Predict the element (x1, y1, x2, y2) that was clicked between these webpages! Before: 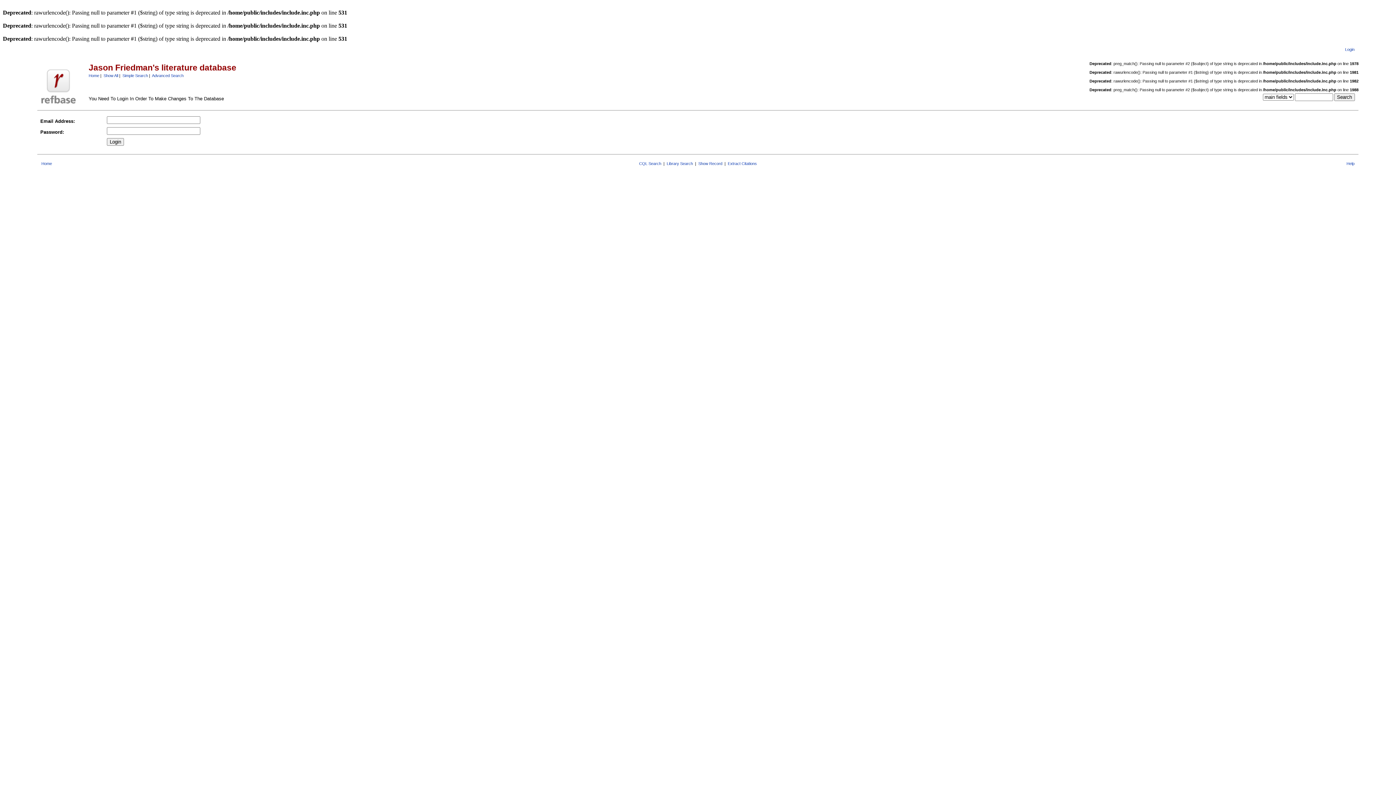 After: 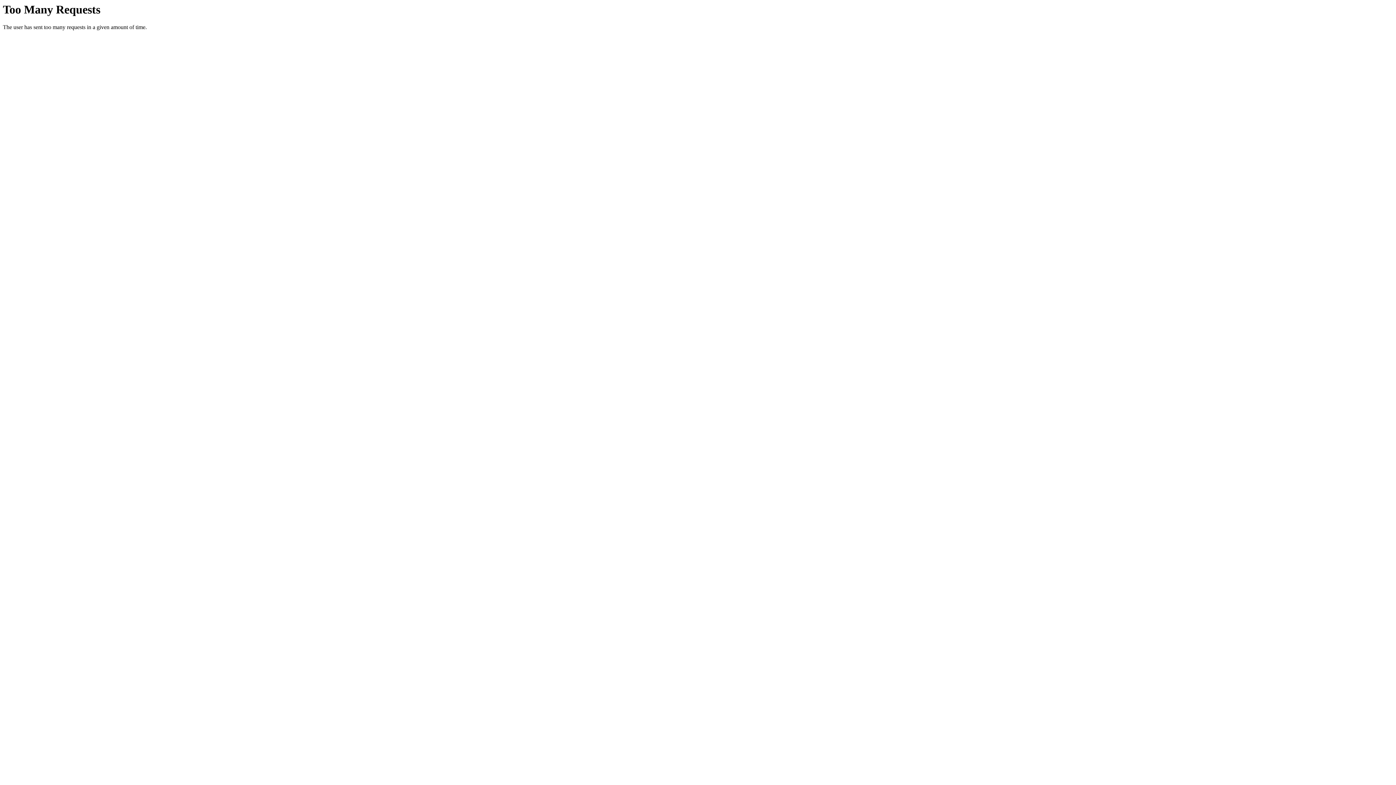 Action: label: Help bbox: (1346, 161, 1354, 165)